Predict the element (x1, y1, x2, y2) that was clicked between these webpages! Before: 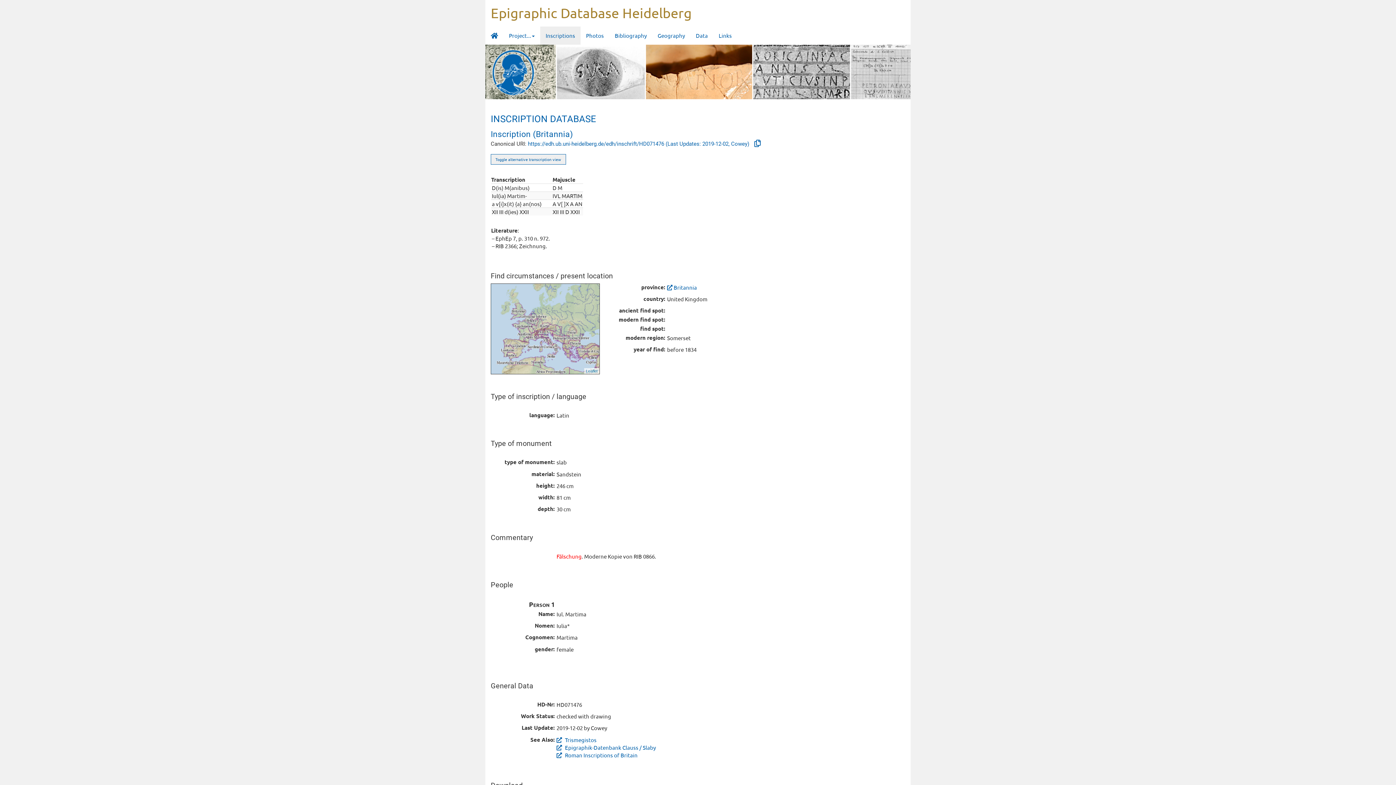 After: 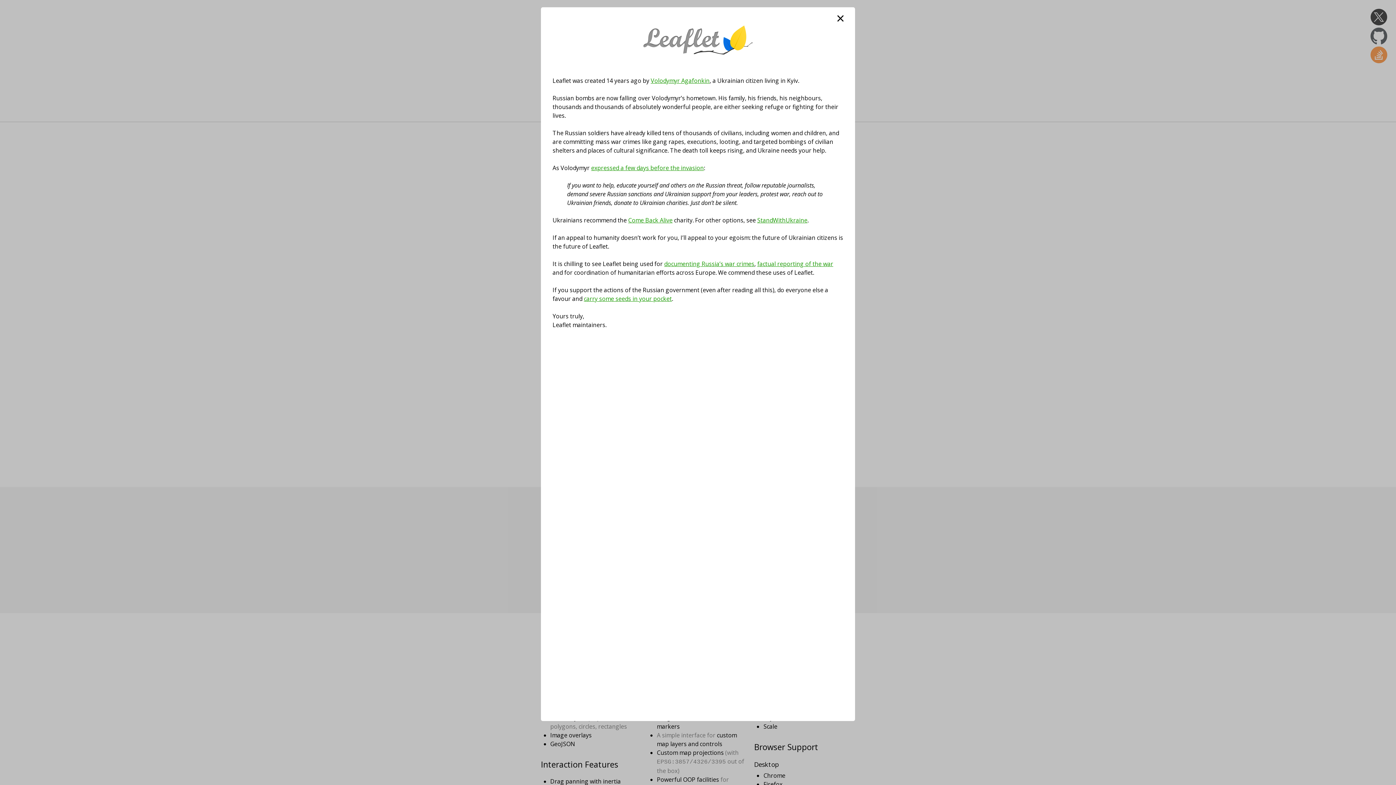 Action: bbox: (586, 368, 597, 373) label: Leaflet